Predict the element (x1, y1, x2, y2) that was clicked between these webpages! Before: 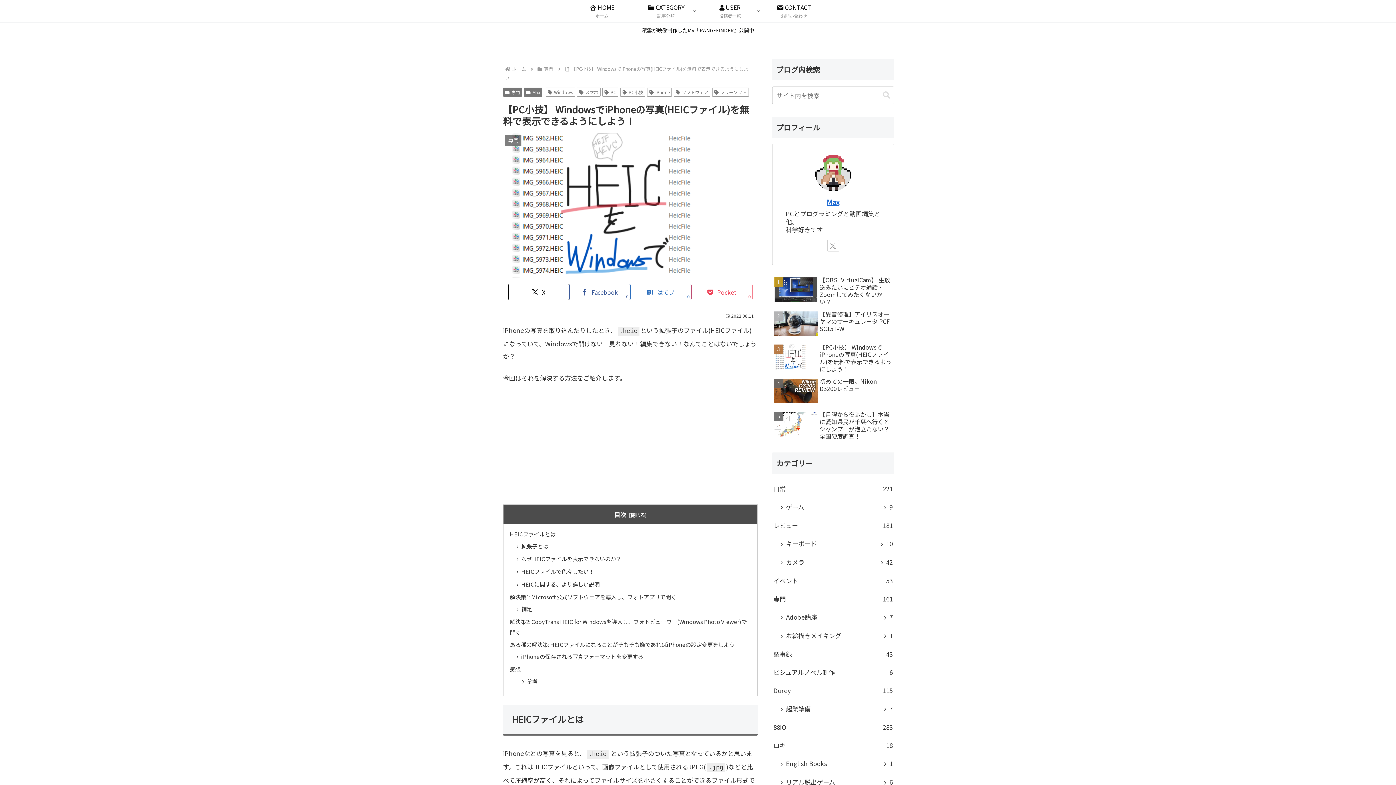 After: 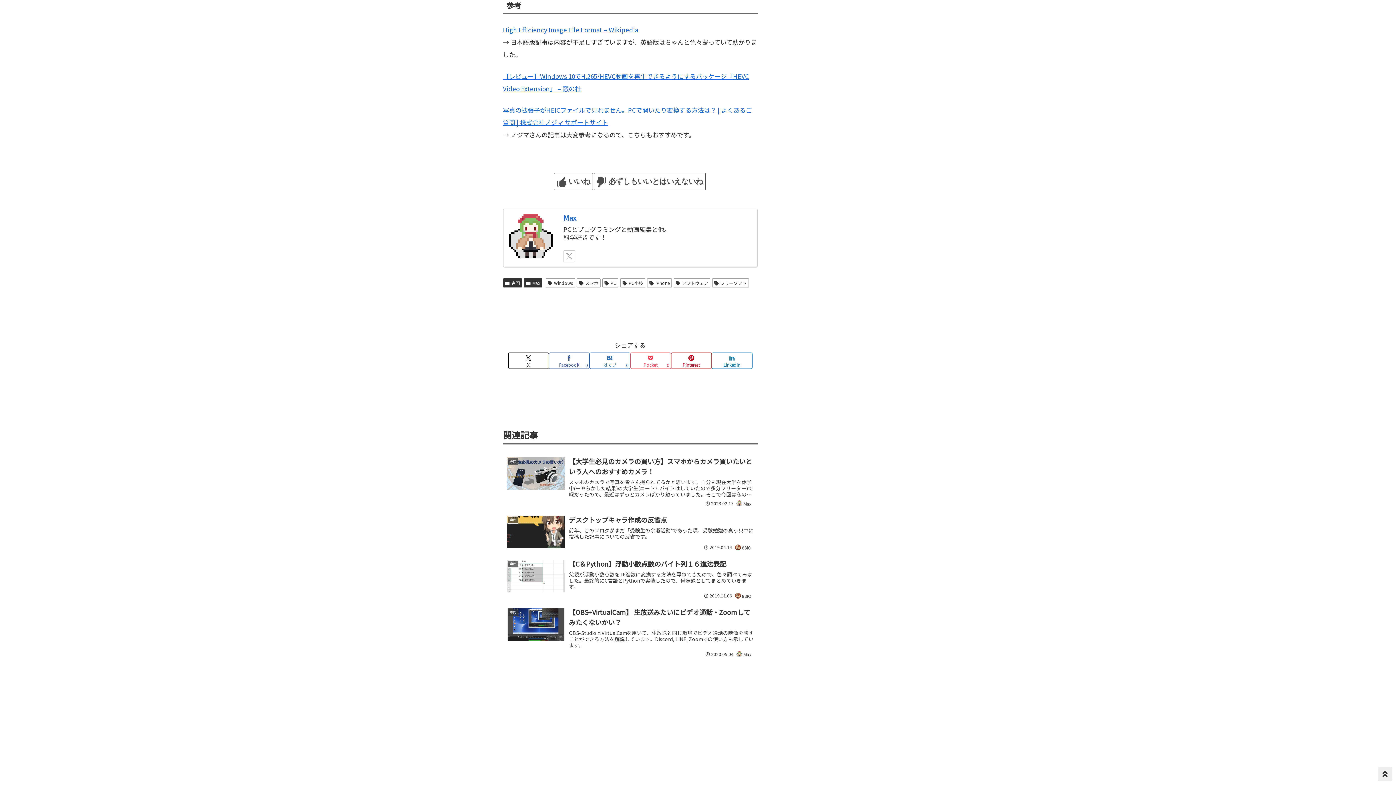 Action: label: 参考 bbox: (522, 677, 537, 685)